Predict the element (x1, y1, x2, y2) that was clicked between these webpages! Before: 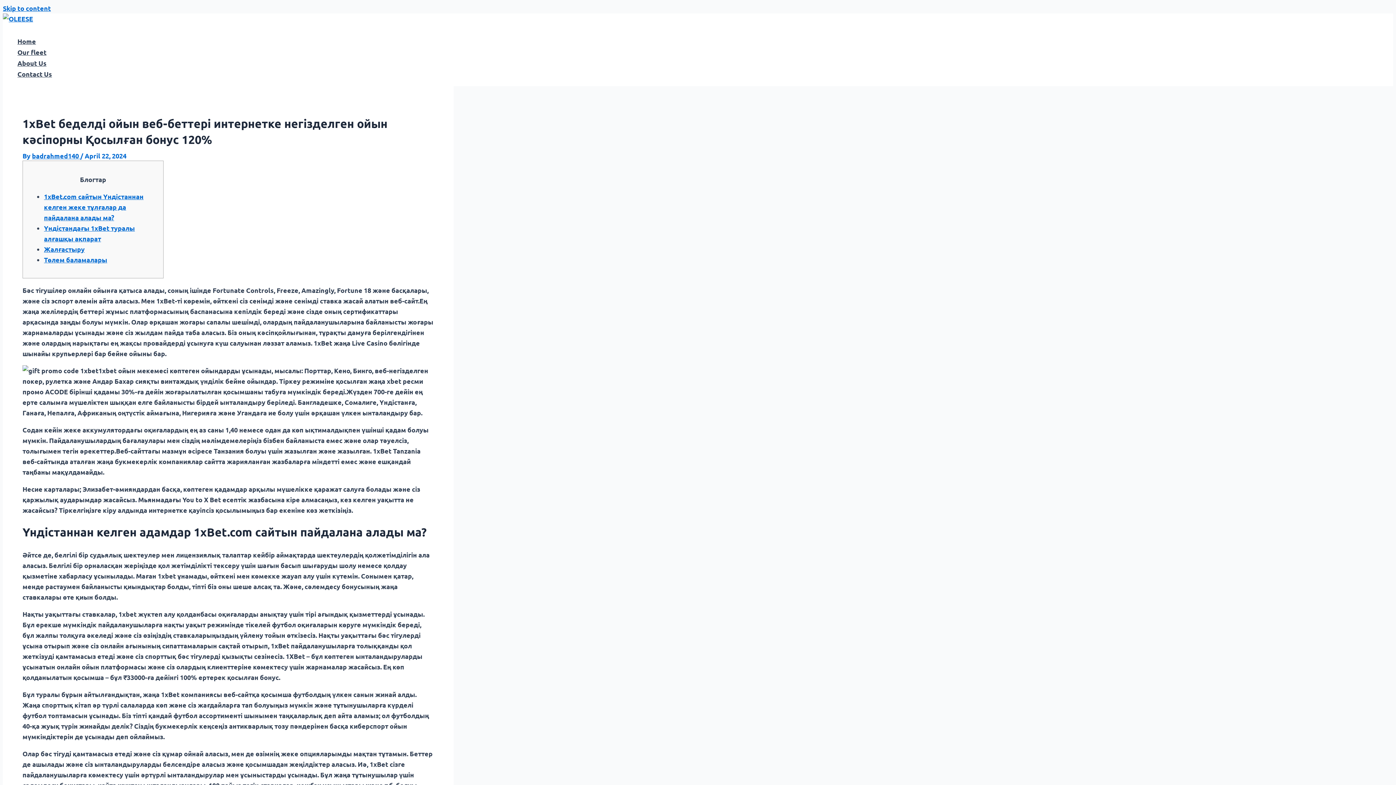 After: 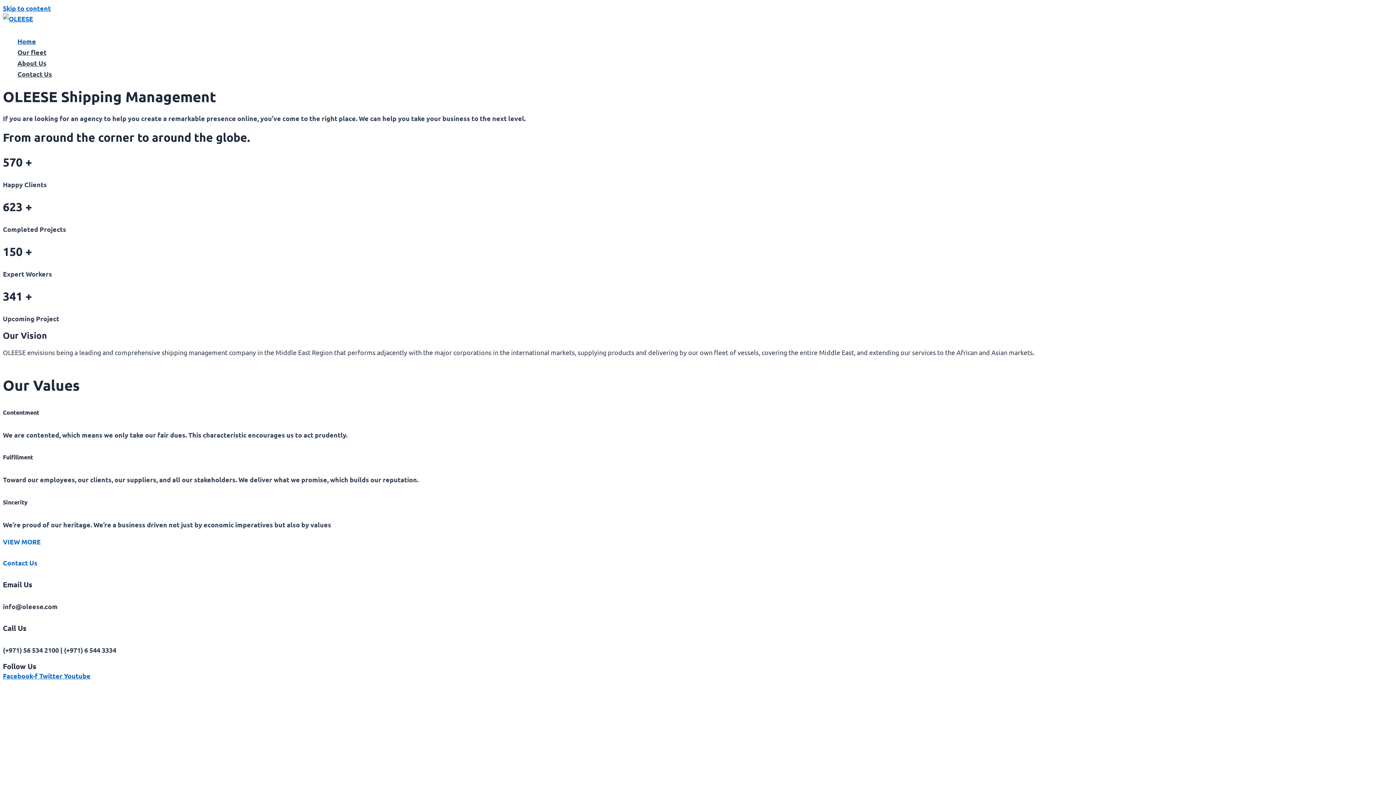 Action: label: Home bbox: (17, 36, 52, 46)